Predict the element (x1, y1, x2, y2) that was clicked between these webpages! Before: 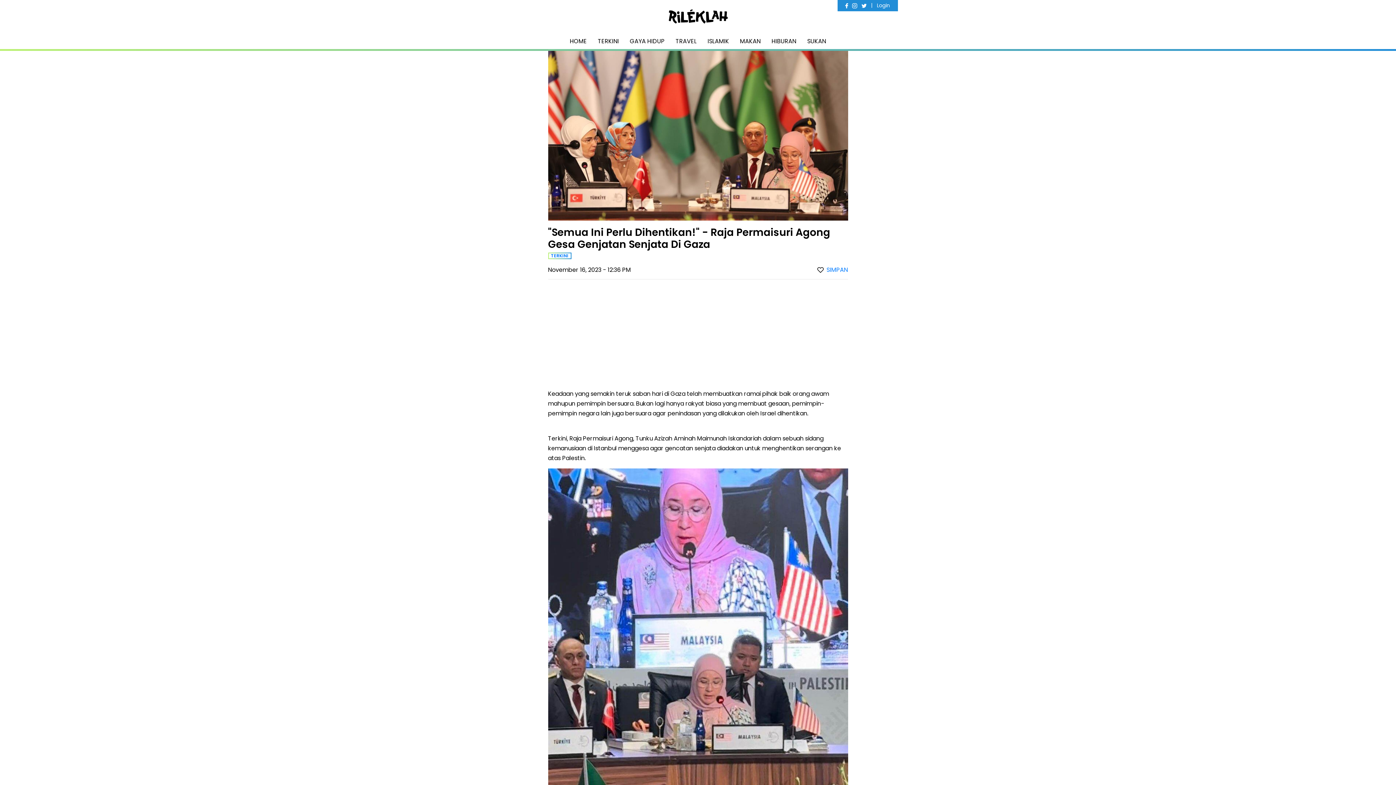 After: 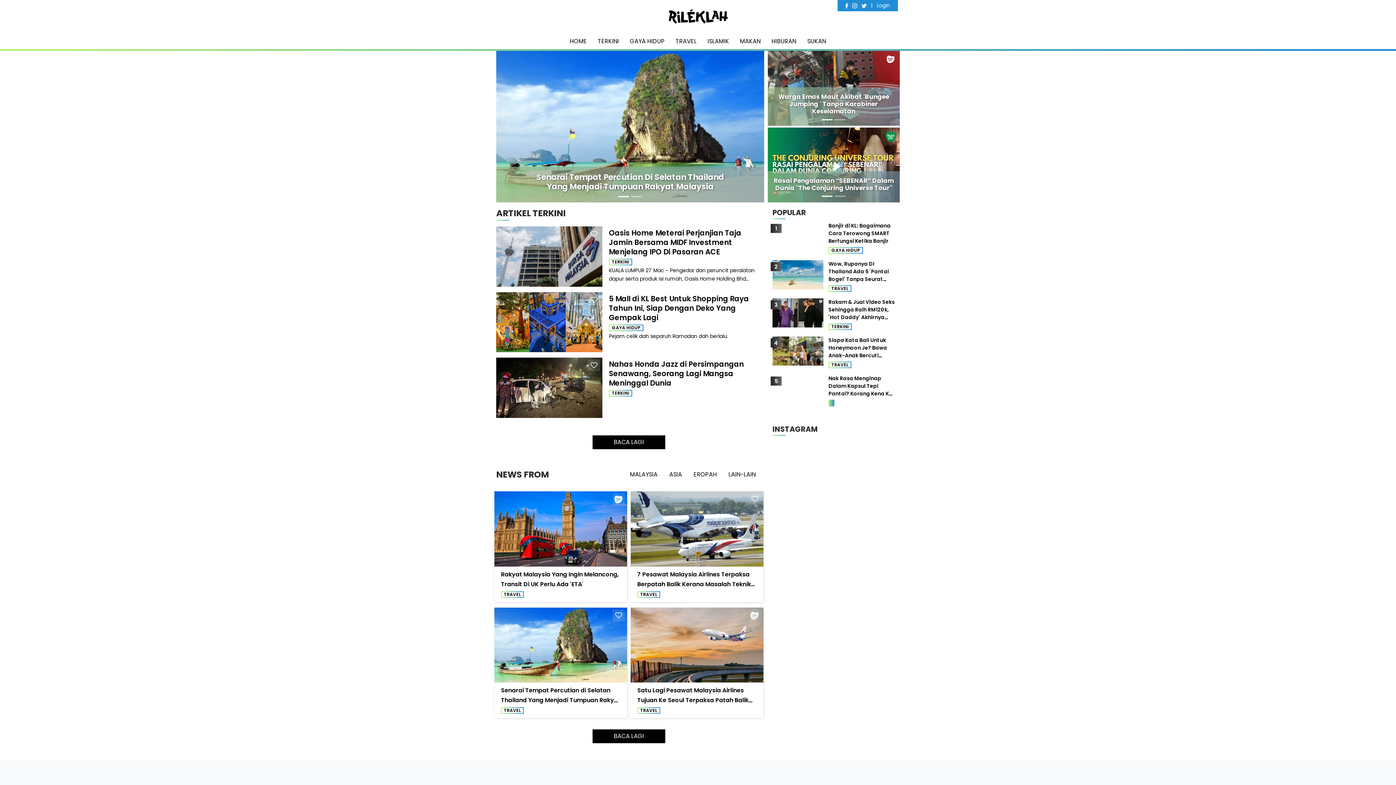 Action: bbox: (665, 5, 730, 27)